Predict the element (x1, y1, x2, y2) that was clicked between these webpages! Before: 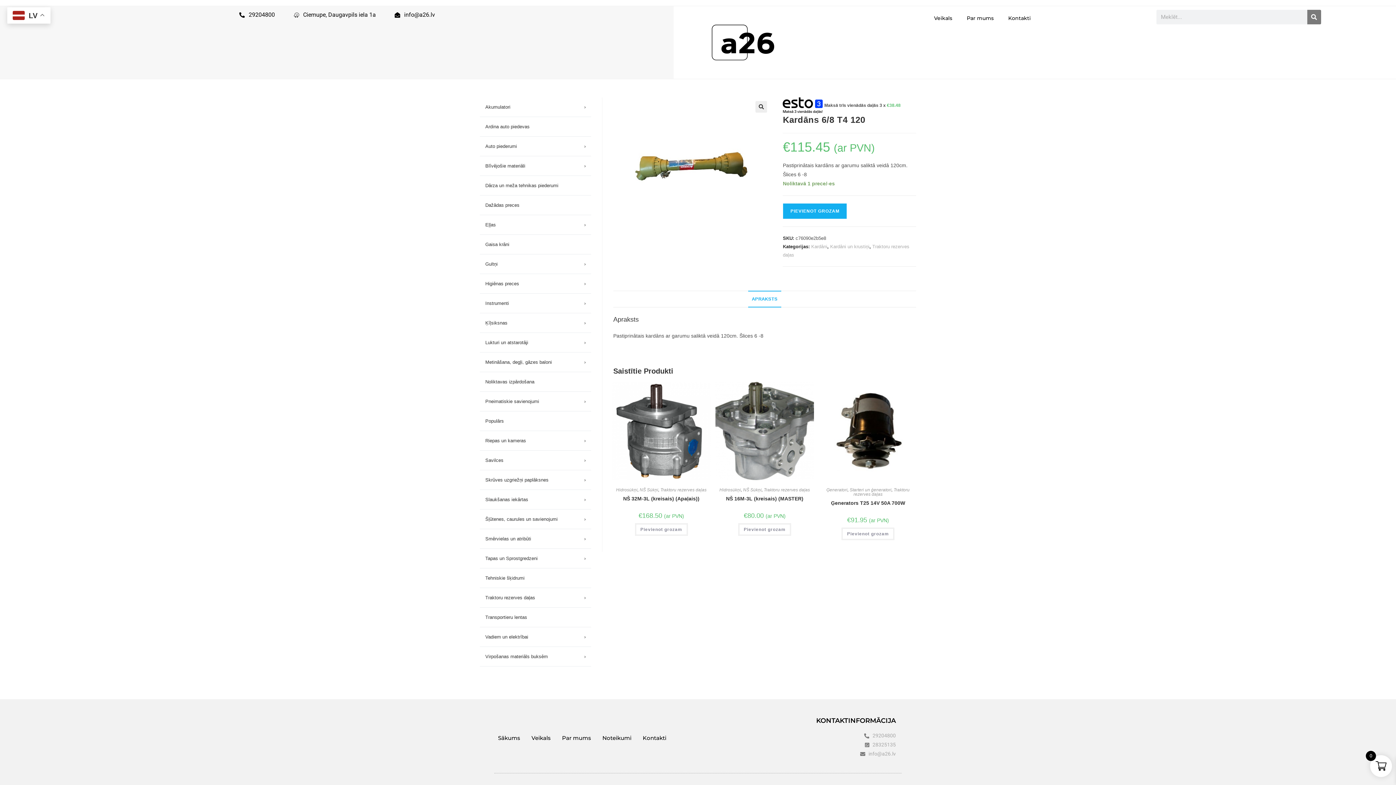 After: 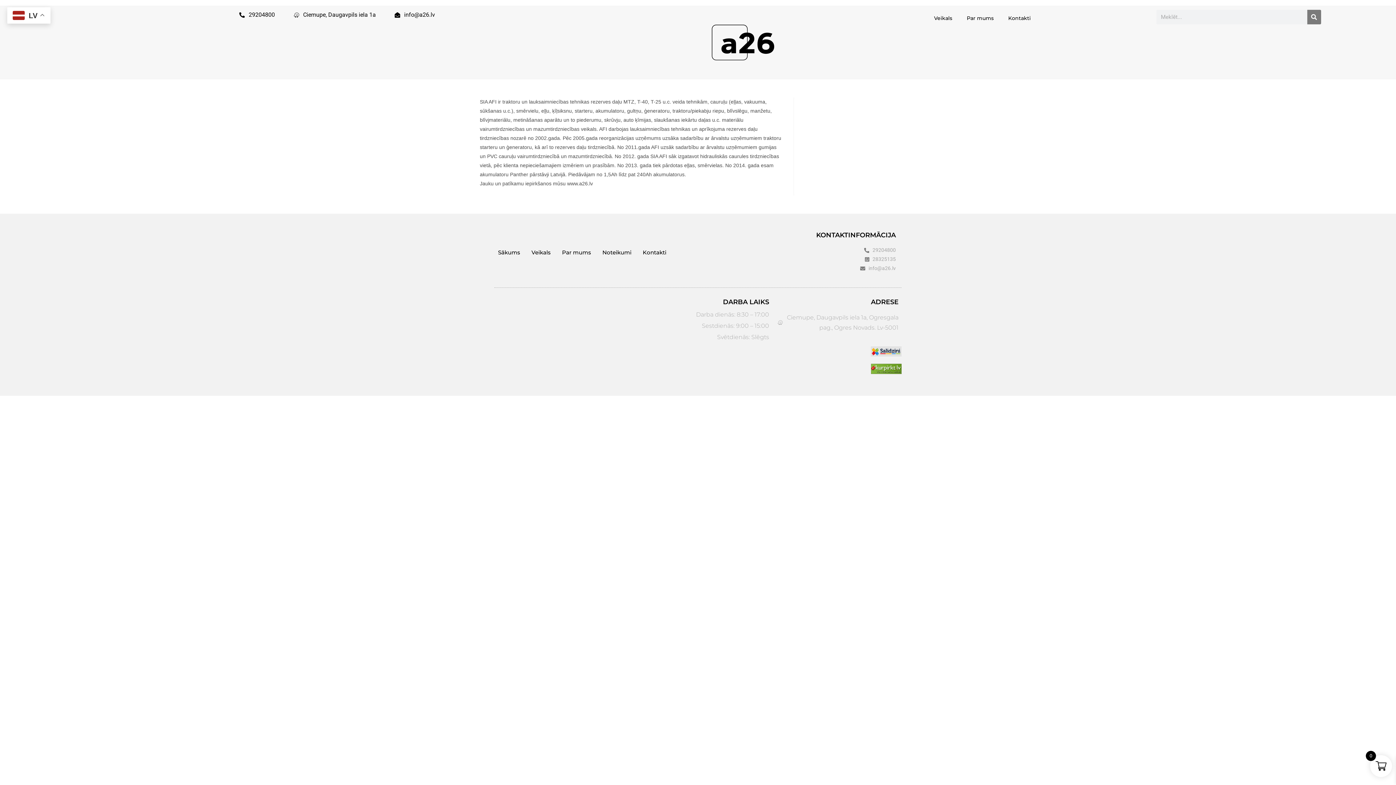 Action: label: Par mums bbox: (959, 9, 1001, 26)